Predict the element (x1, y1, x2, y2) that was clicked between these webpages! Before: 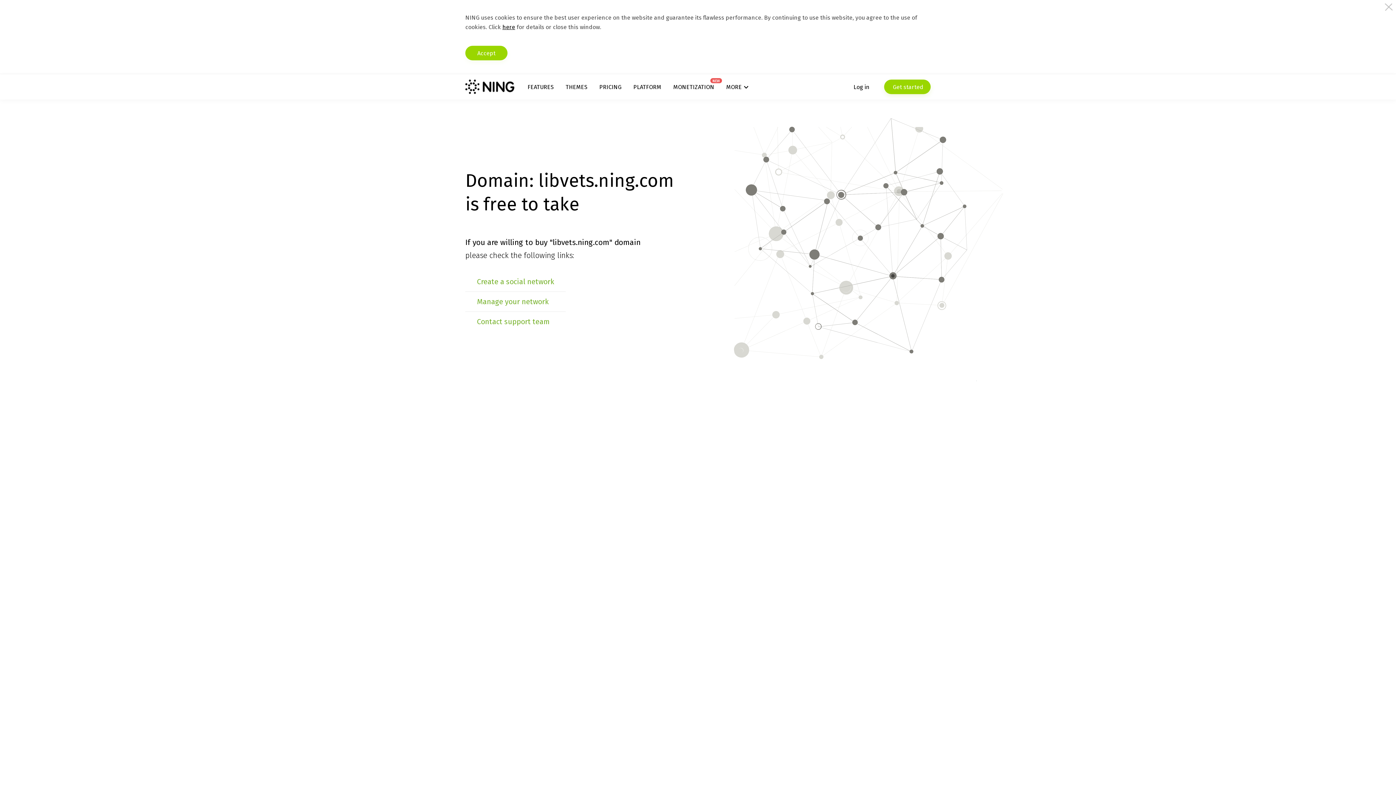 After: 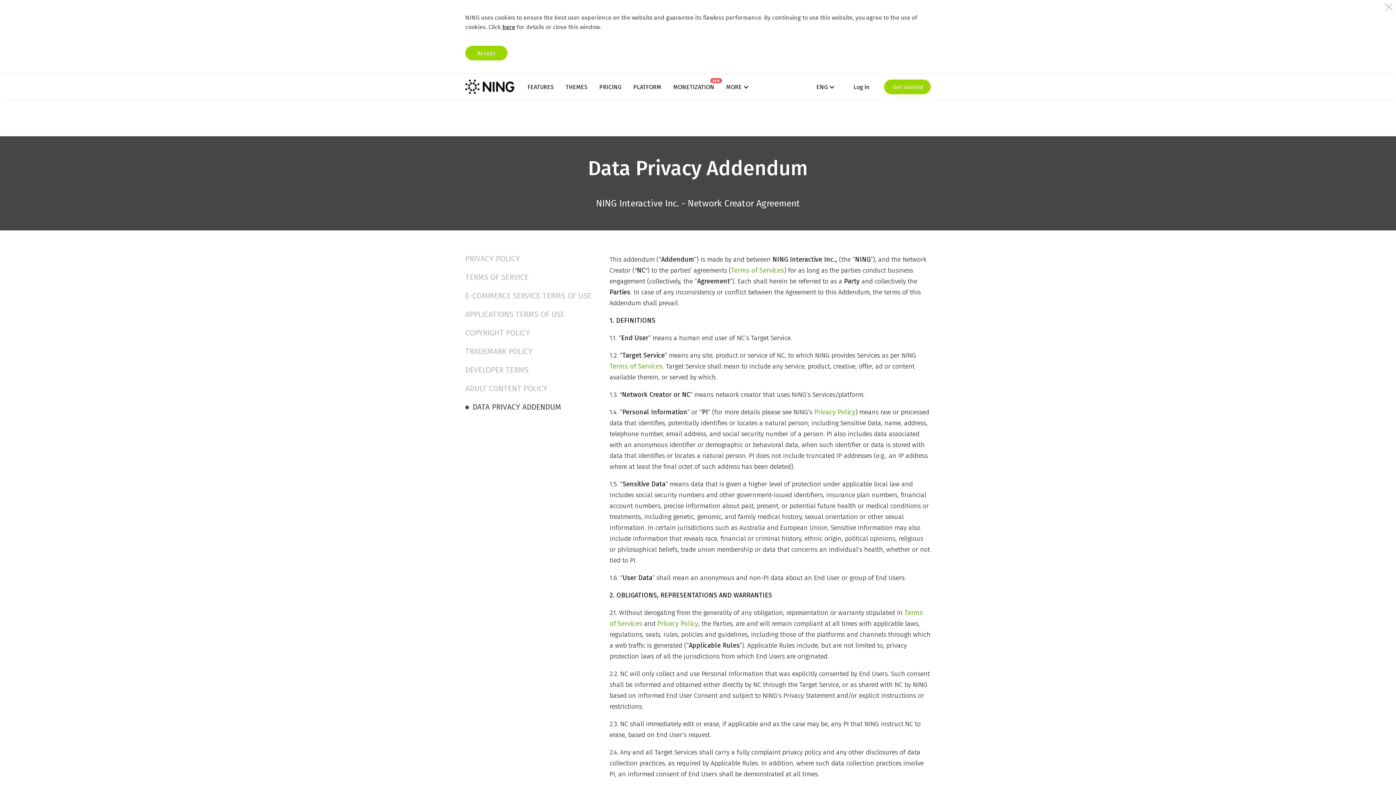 Action: label: here bbox: (502, 23, 515, 30)